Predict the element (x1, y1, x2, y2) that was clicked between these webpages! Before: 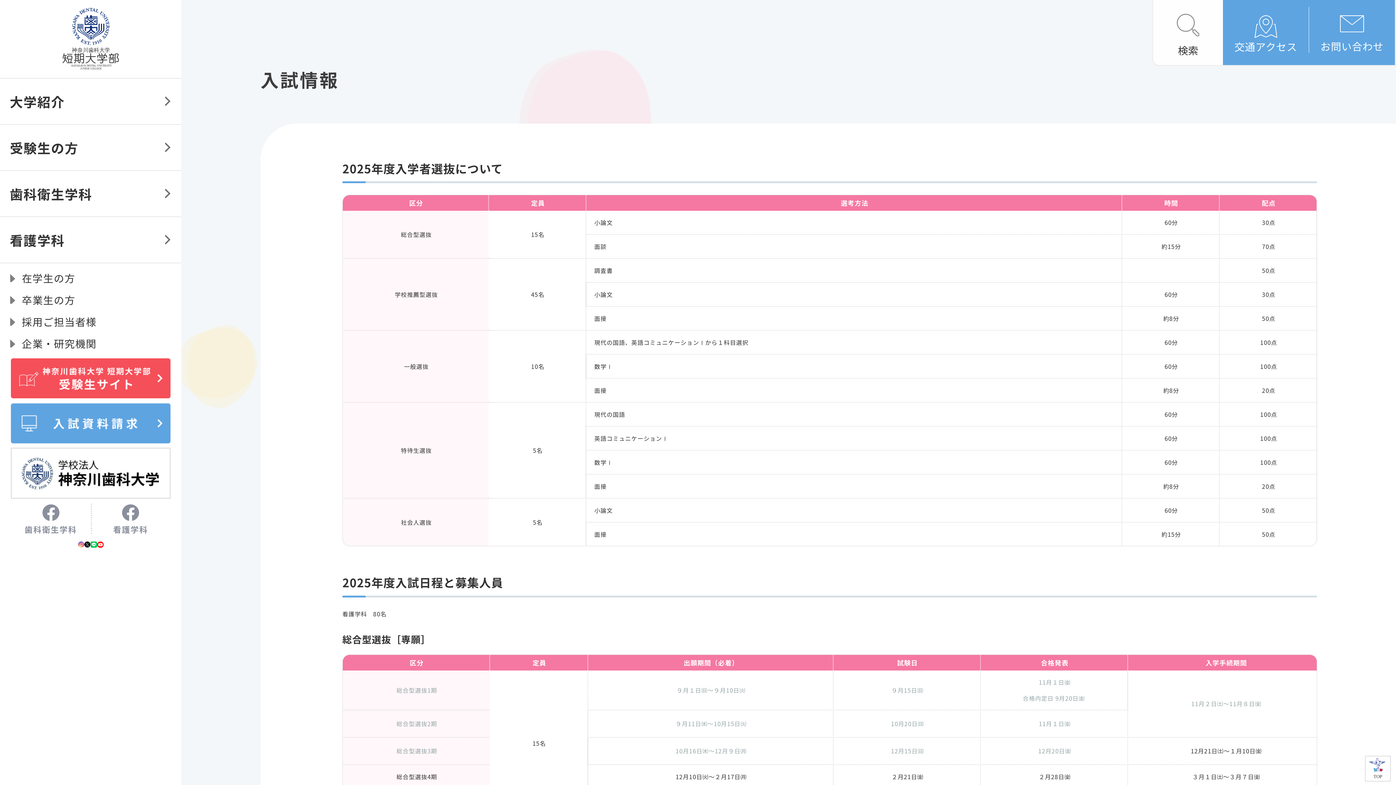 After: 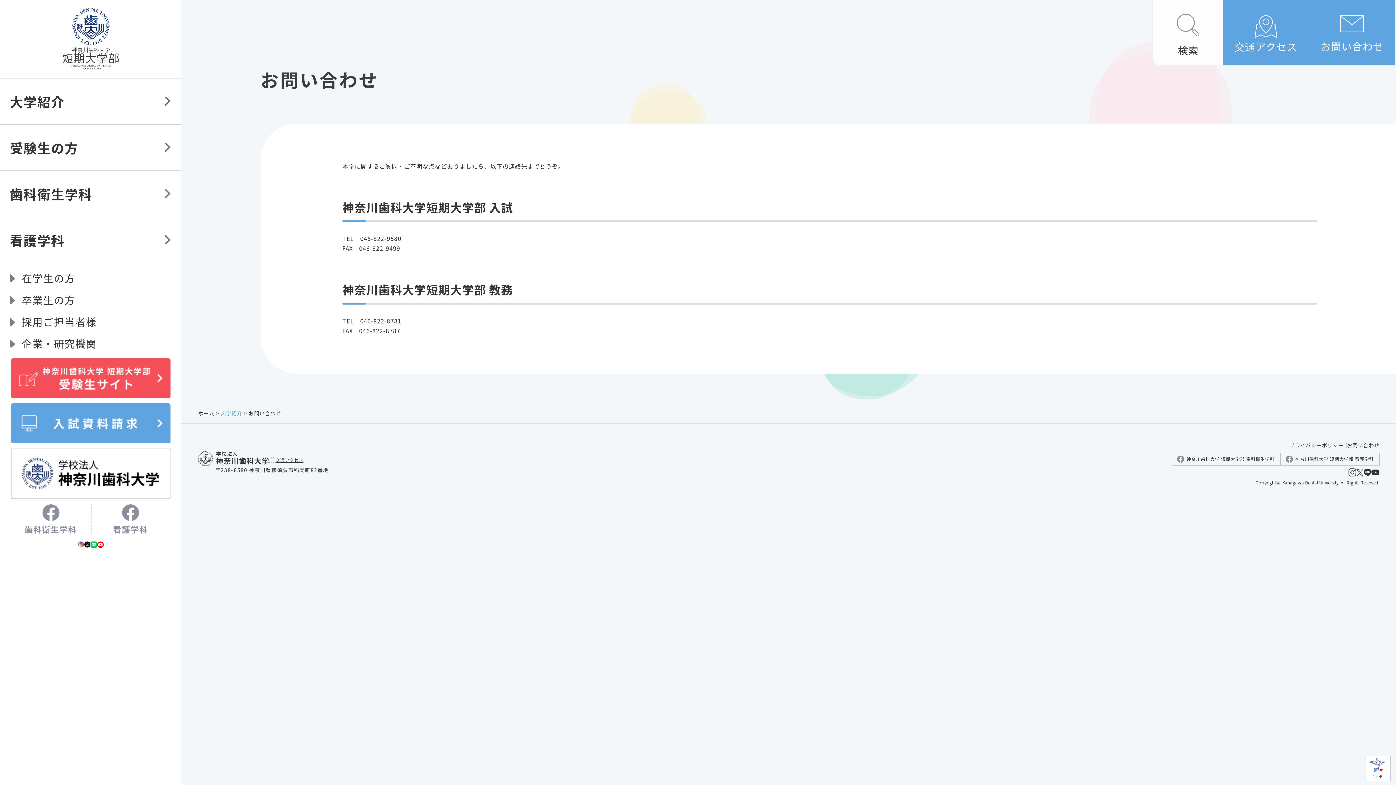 Action: bbox: (1309, 6, 1395, 52) label: お問い合わせ